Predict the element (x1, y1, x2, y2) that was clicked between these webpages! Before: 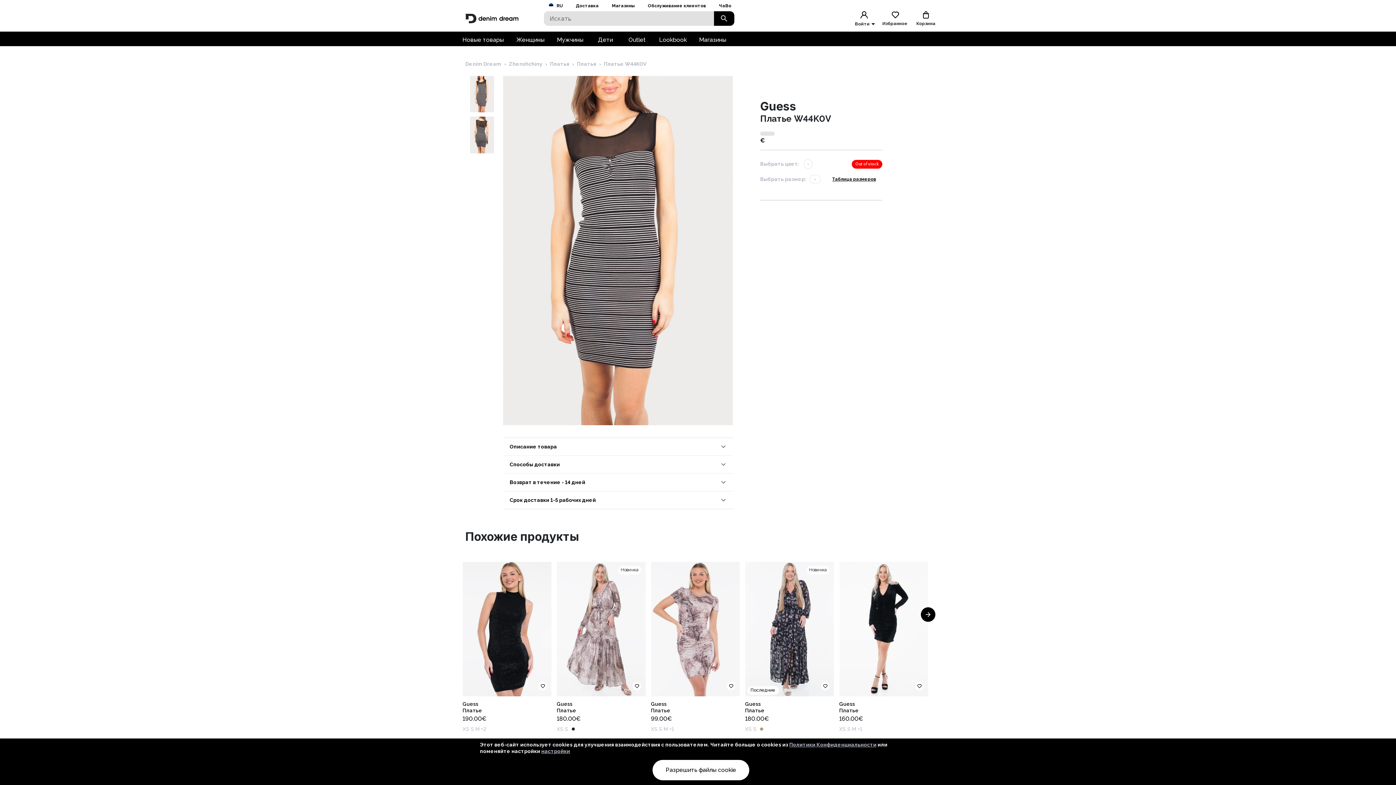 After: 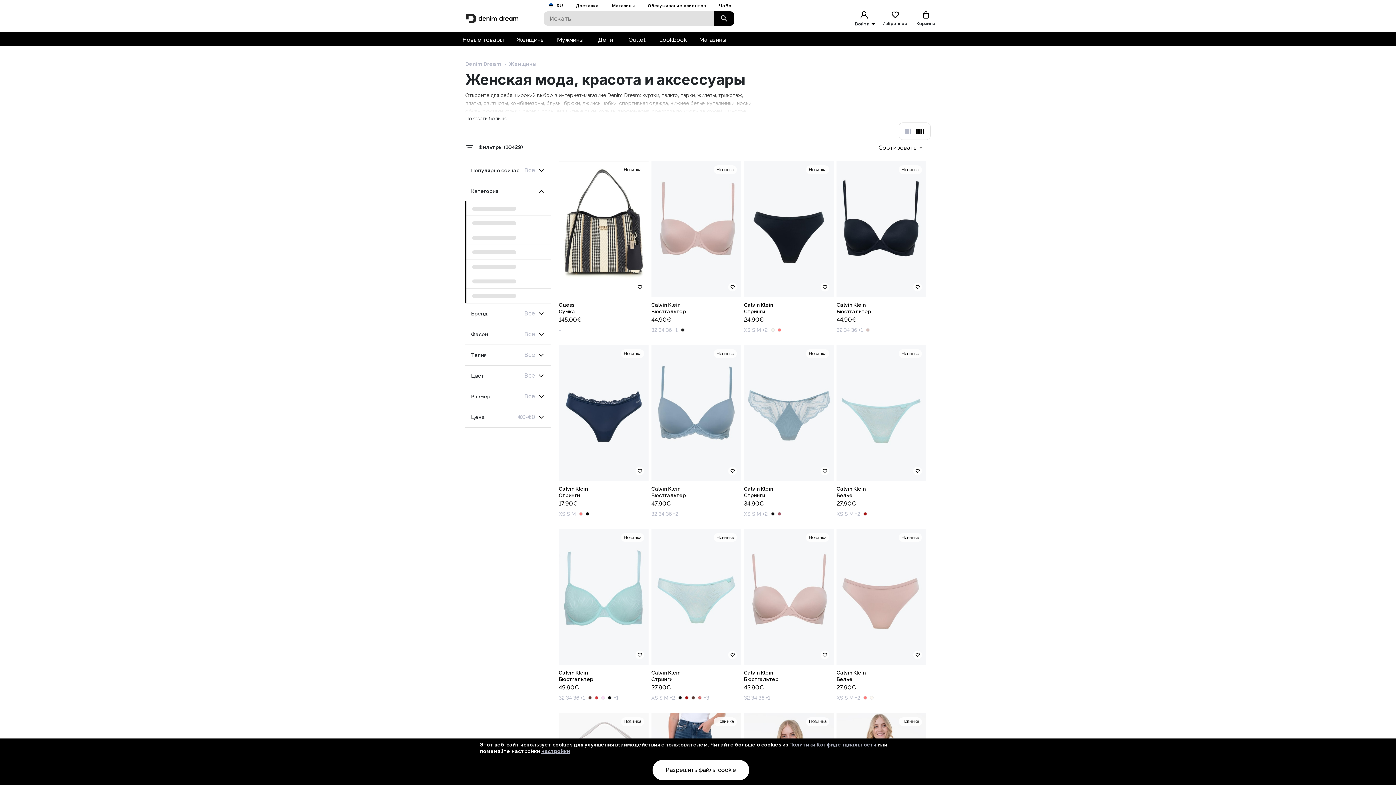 Action: bbox: (510, 33, 551, 46) label: Женщины